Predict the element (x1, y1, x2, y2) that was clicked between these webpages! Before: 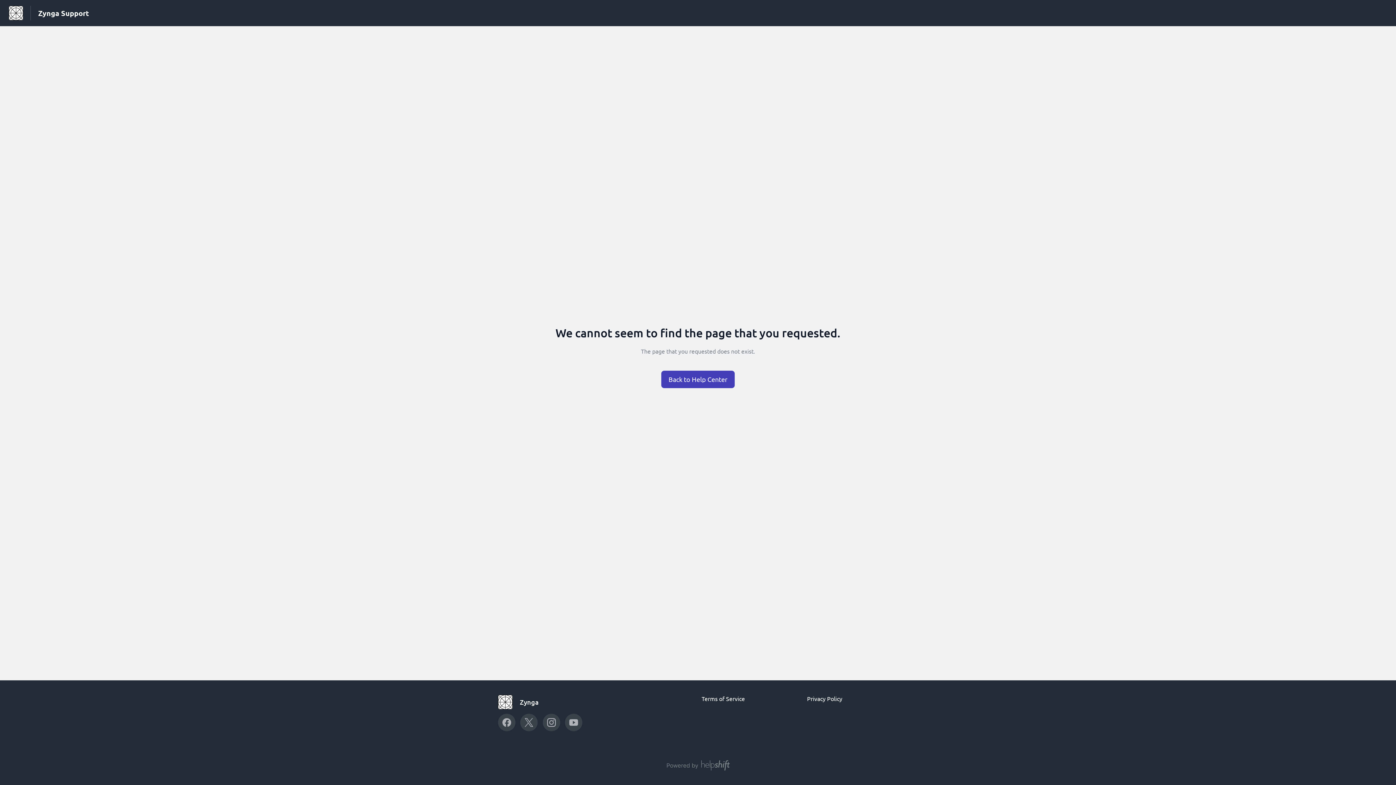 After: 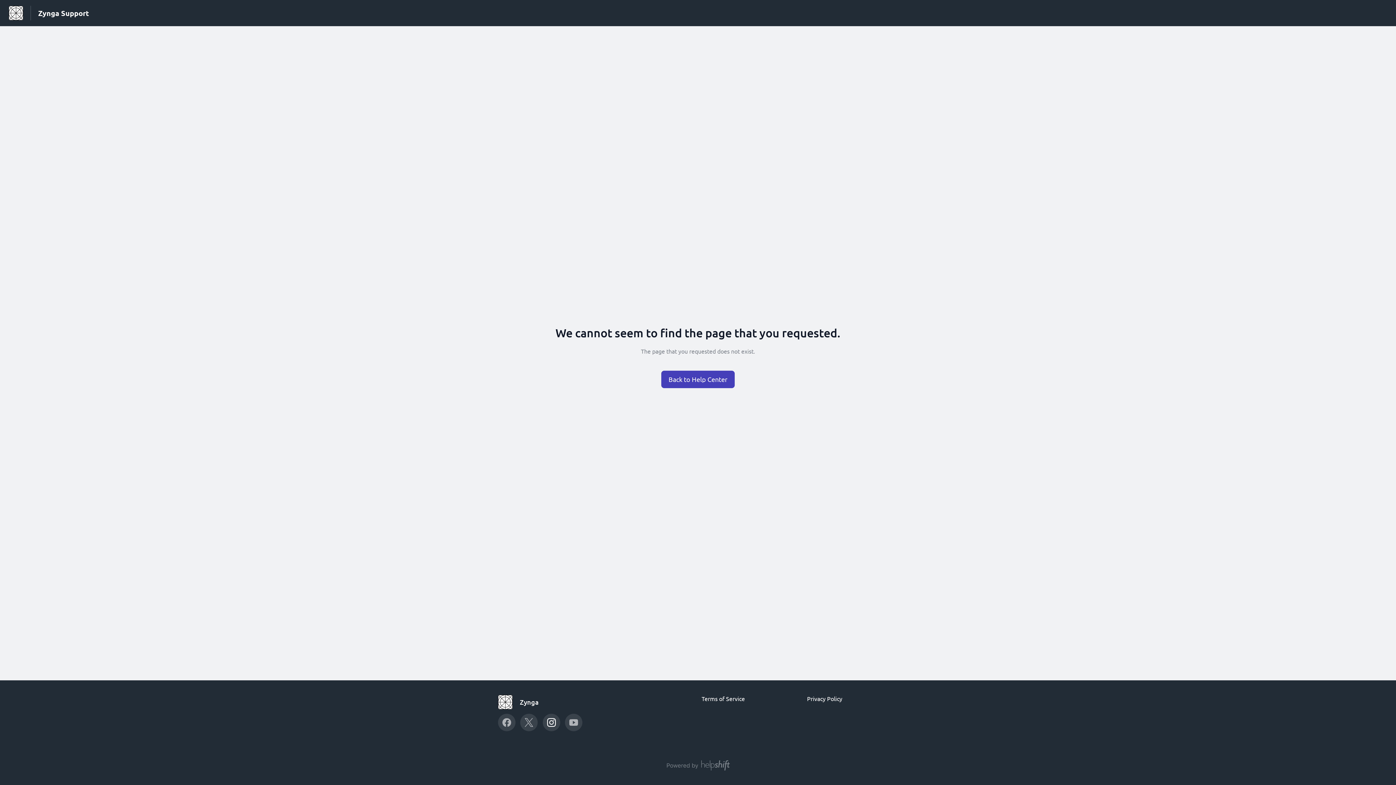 Action: bbox: (542, 714, 560, 731)